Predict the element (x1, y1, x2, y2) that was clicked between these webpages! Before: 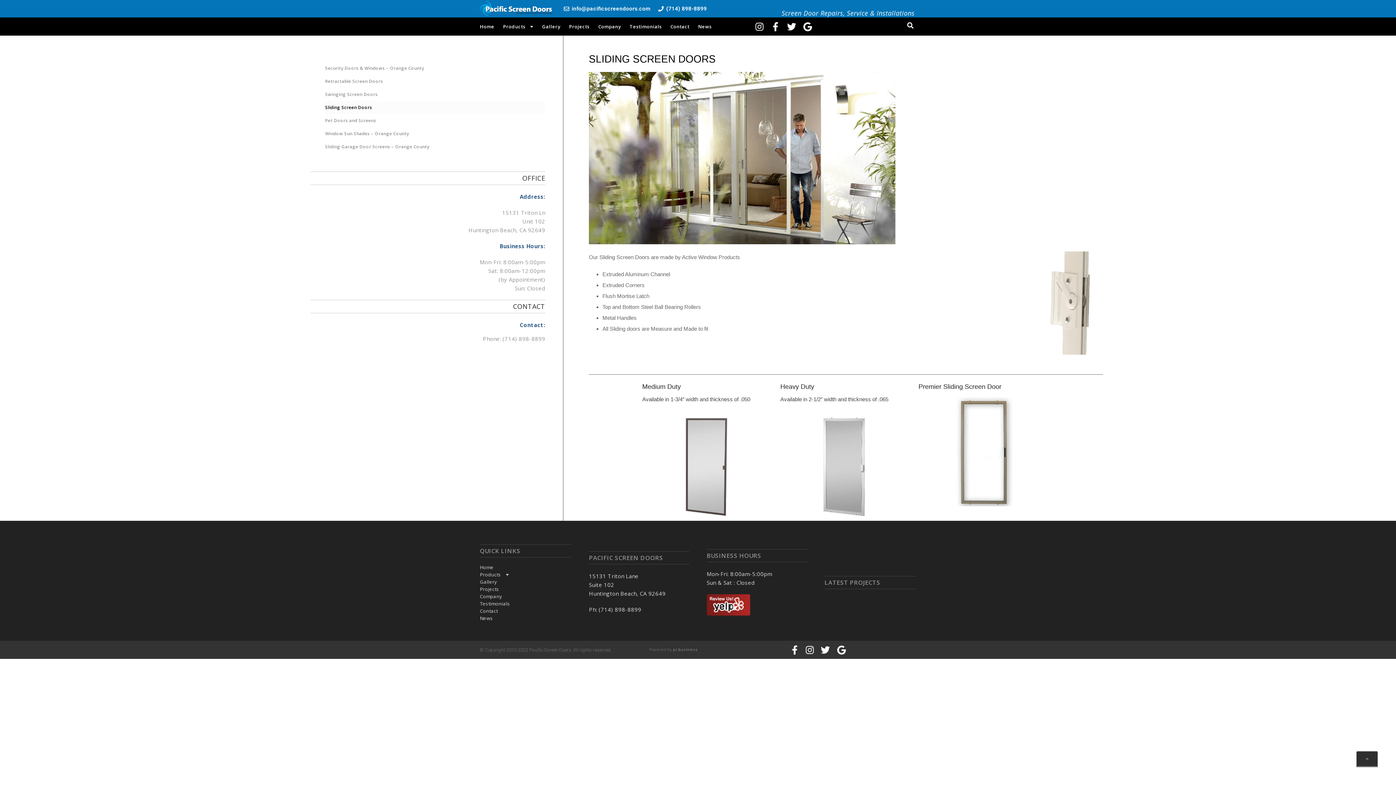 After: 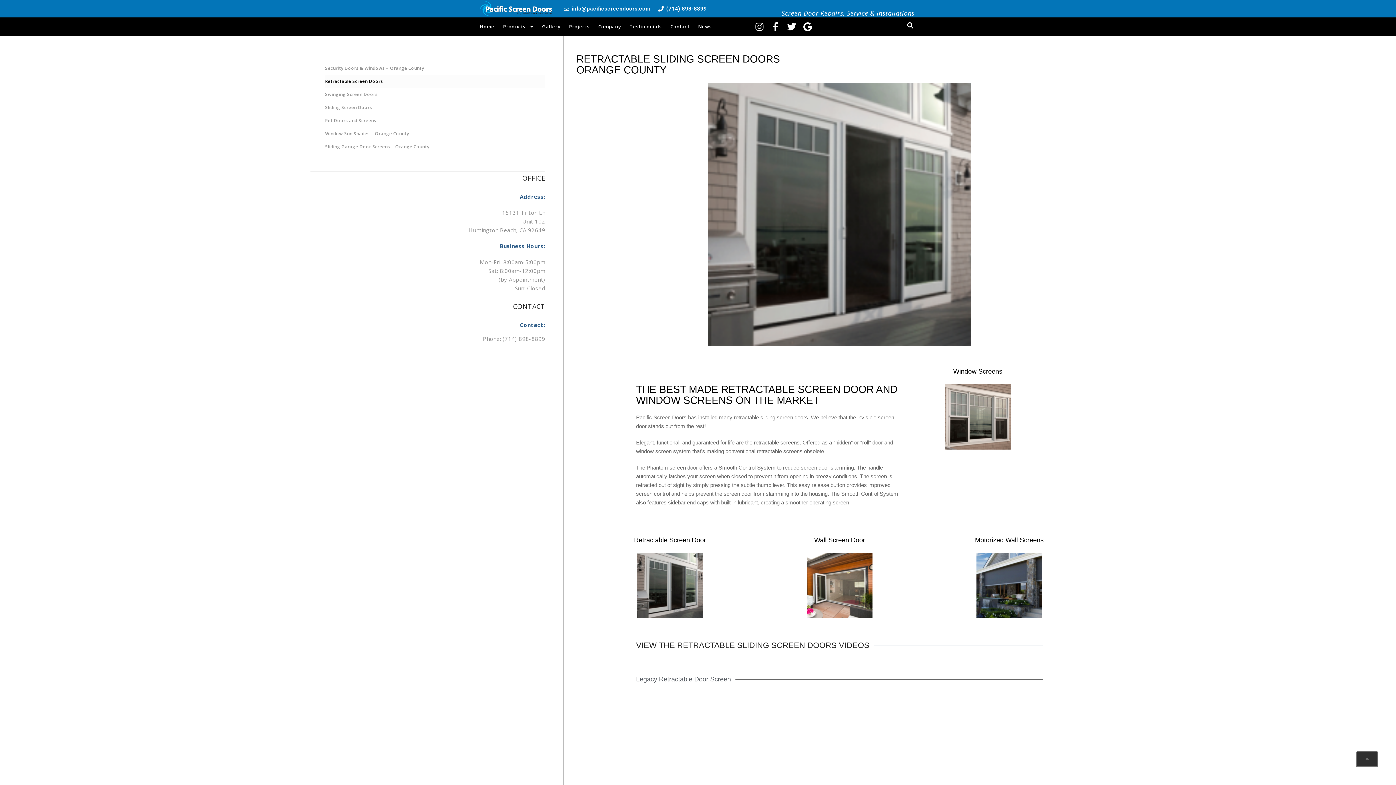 Action: label: Retractable Screen Doors bbox: (325, 74, 545, 88)